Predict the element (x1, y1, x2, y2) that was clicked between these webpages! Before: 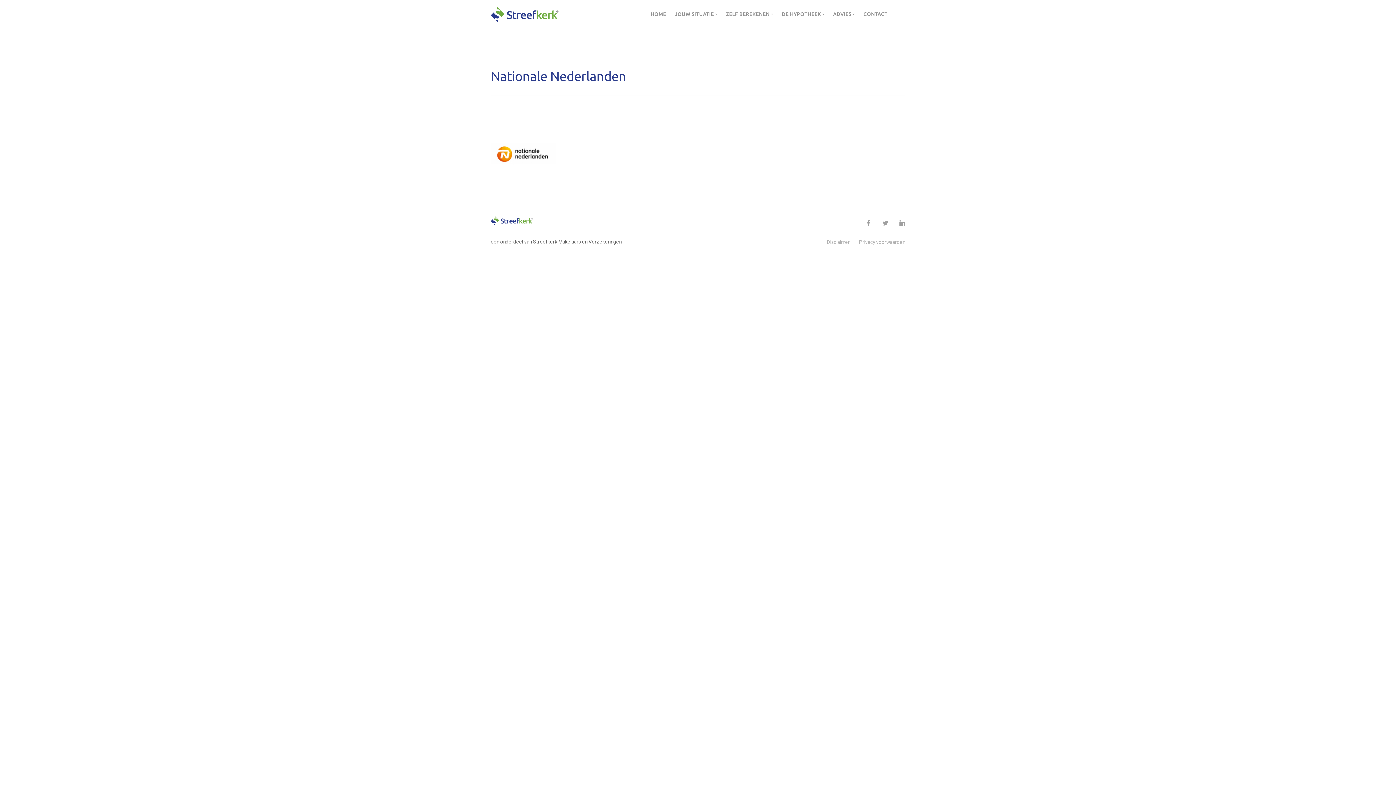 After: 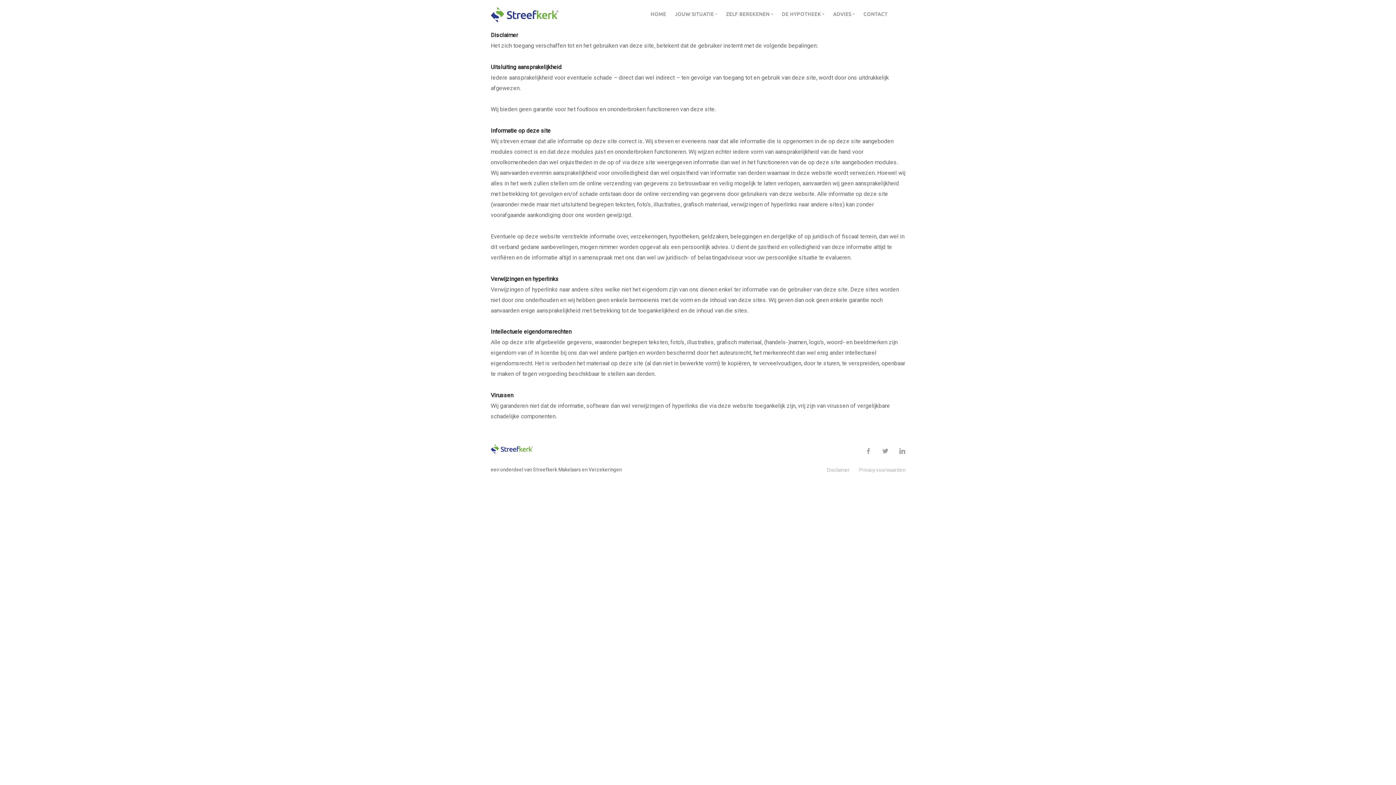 Action: bbox: (827, 239, 850, 244) label: Disclaimer